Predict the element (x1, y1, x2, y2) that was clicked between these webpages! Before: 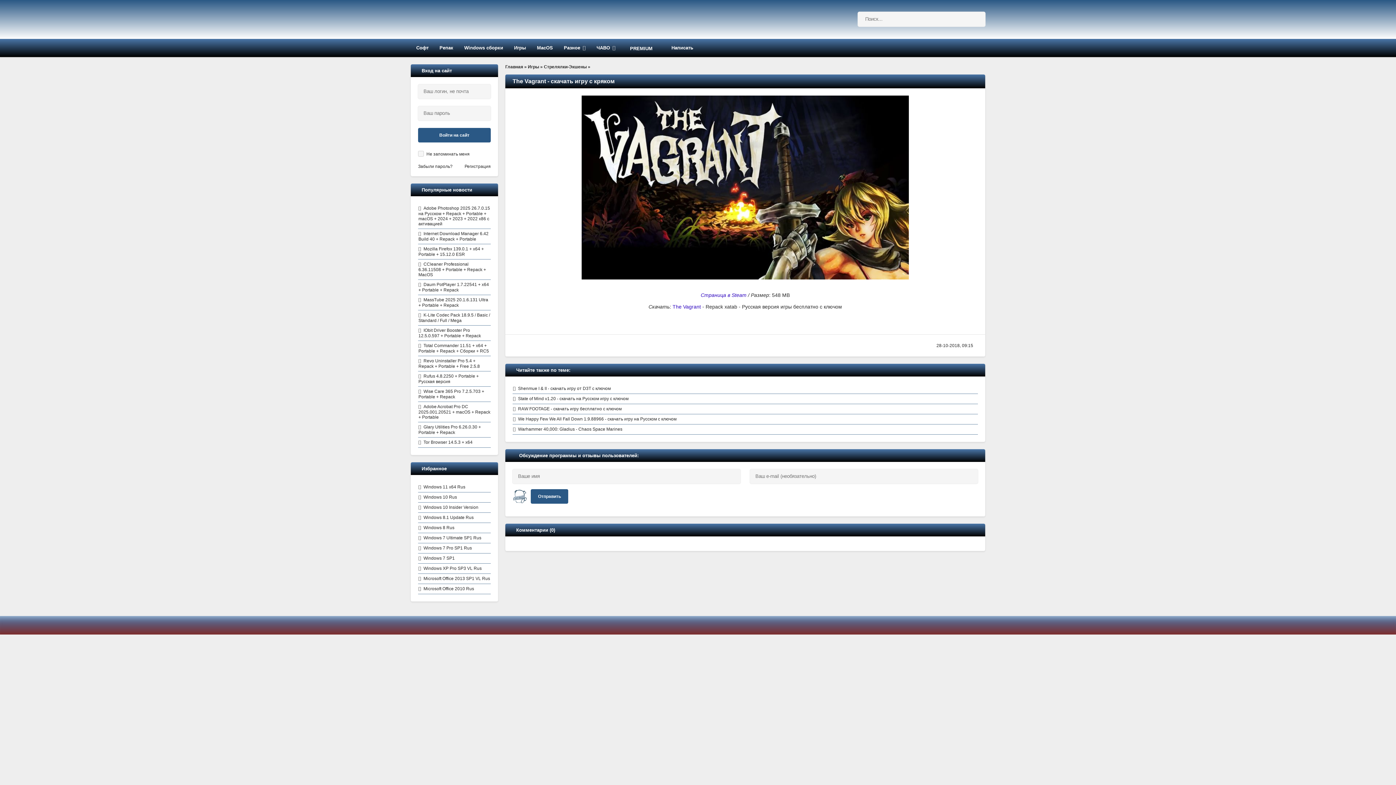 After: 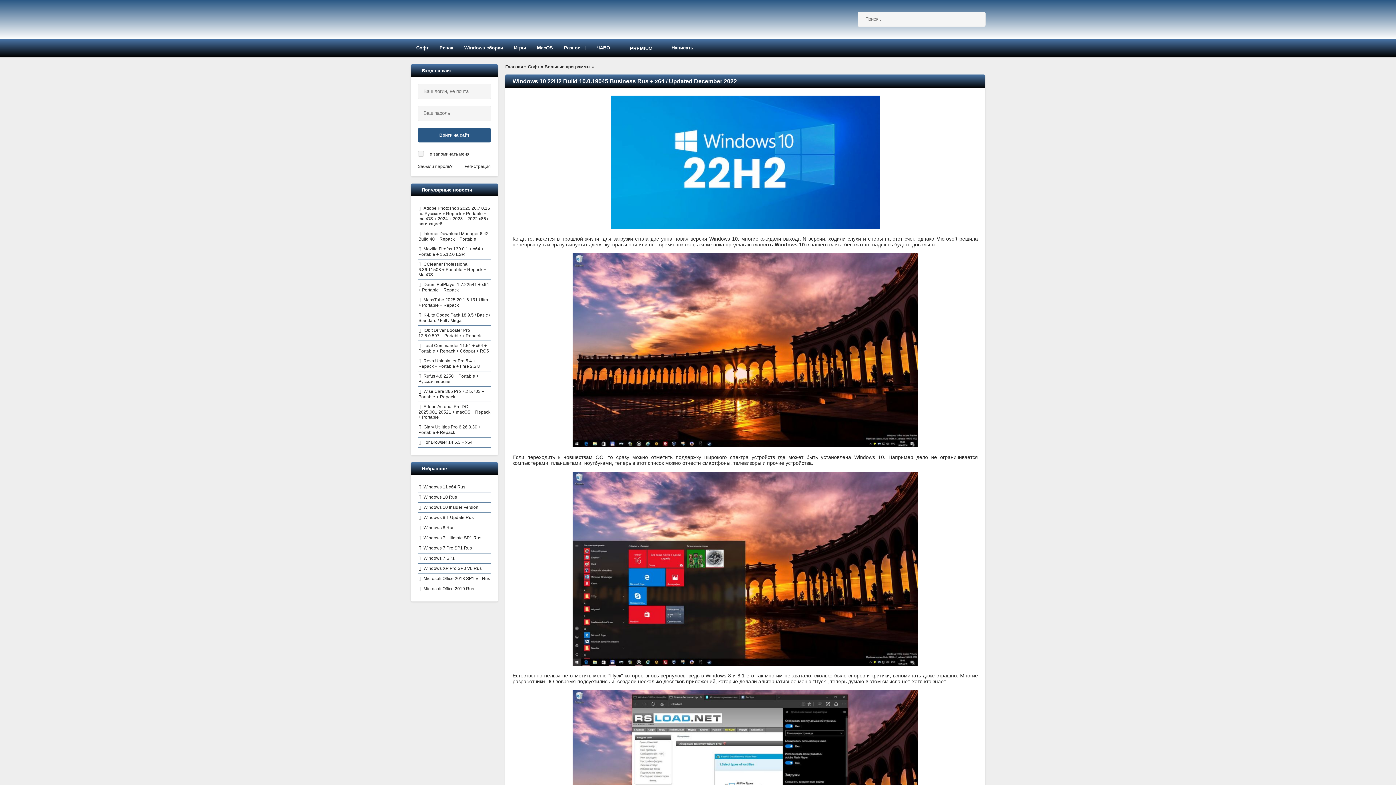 Action: label: Windows 10 Rus bbox: (418, 492, 490, 502)